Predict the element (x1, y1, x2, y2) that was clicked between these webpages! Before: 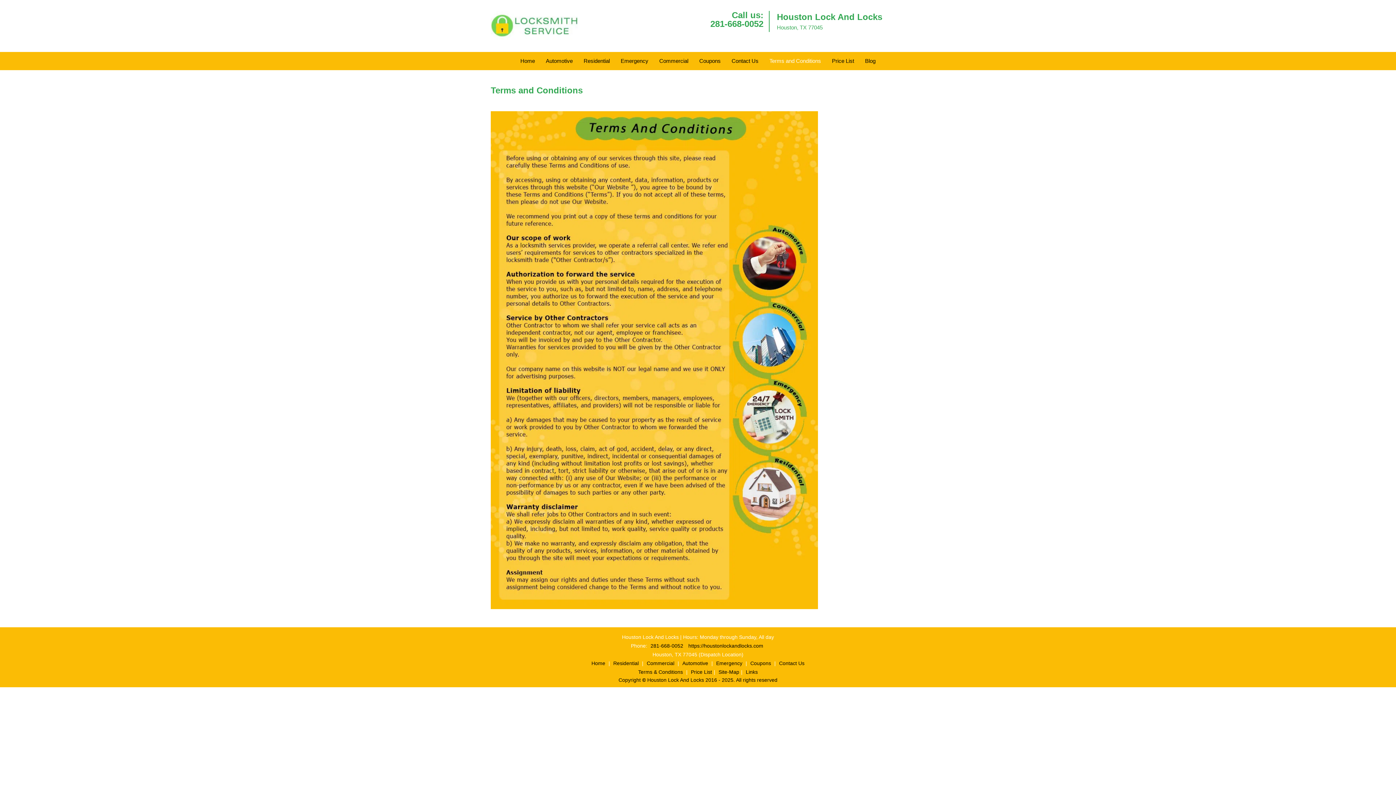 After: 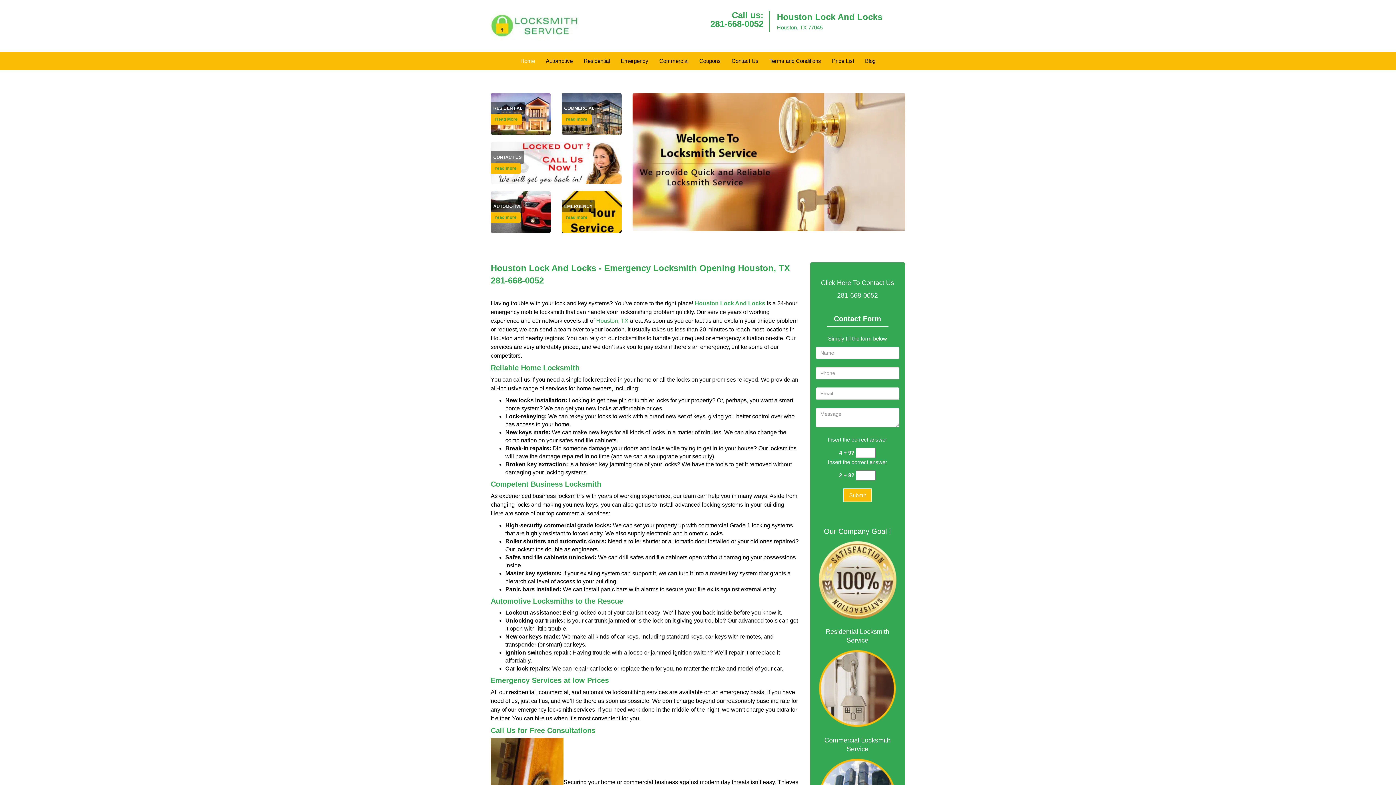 Action: label: https://houstonlockandlocks.com bbox: (686, 157, 765, 163)